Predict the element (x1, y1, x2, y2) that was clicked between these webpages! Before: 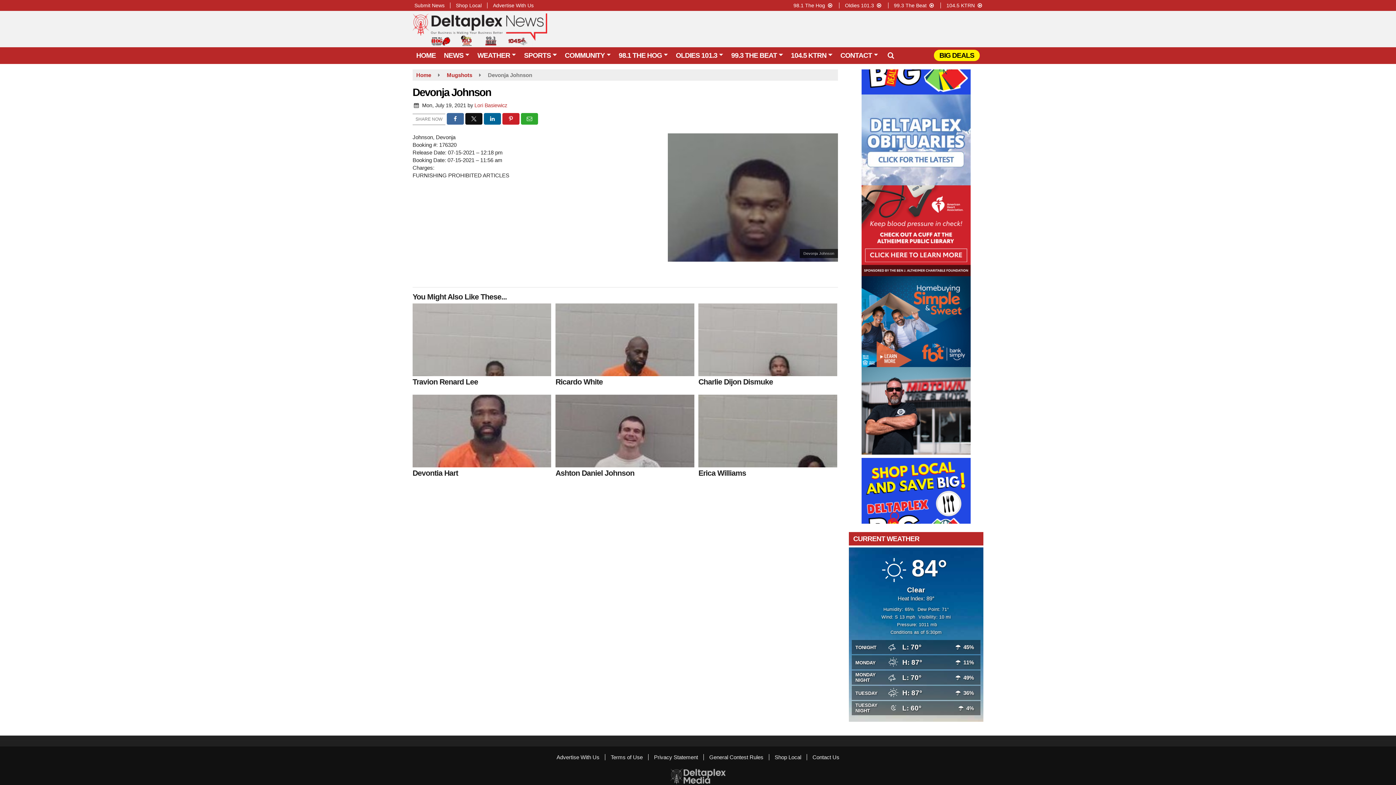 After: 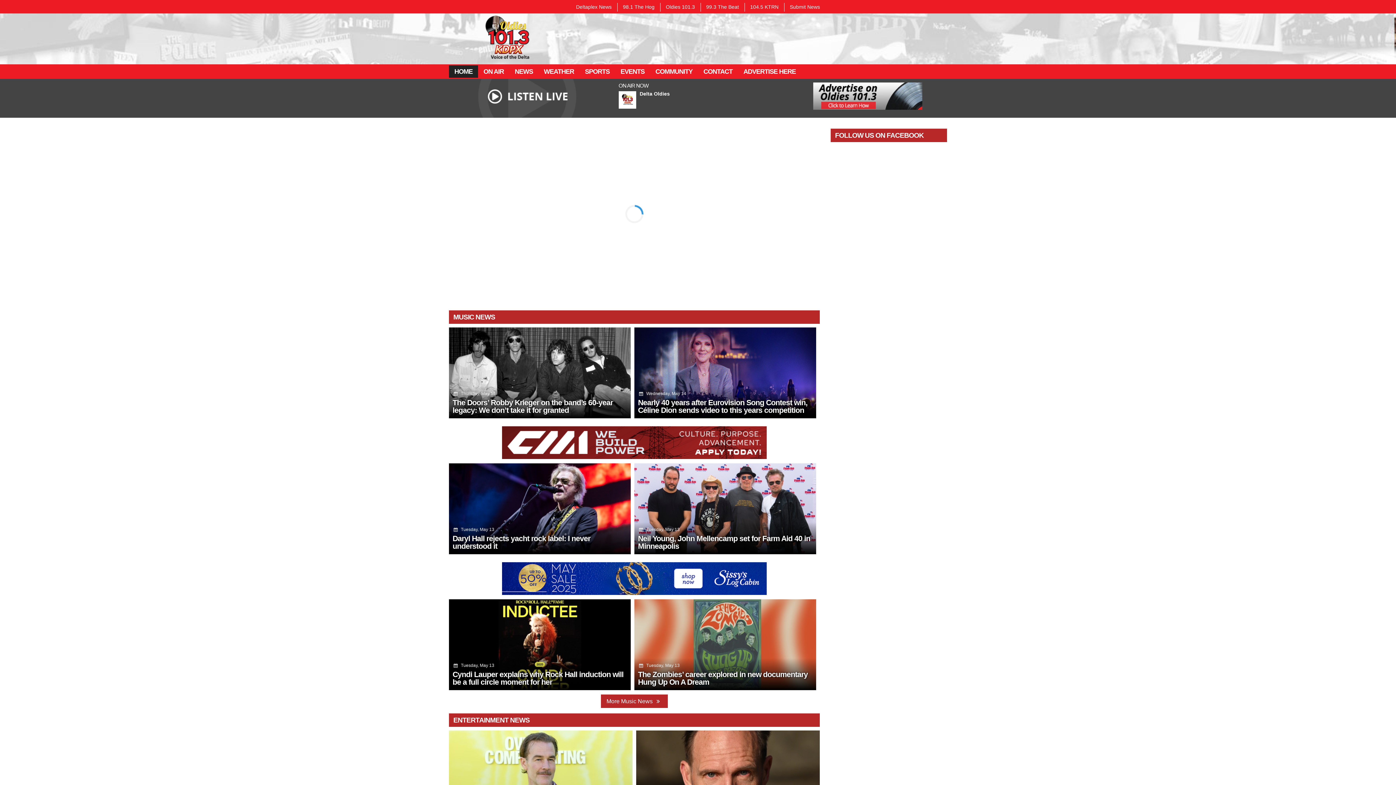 Action: label: Oldies 101.3 bbox: (672, 49, 727, 62)